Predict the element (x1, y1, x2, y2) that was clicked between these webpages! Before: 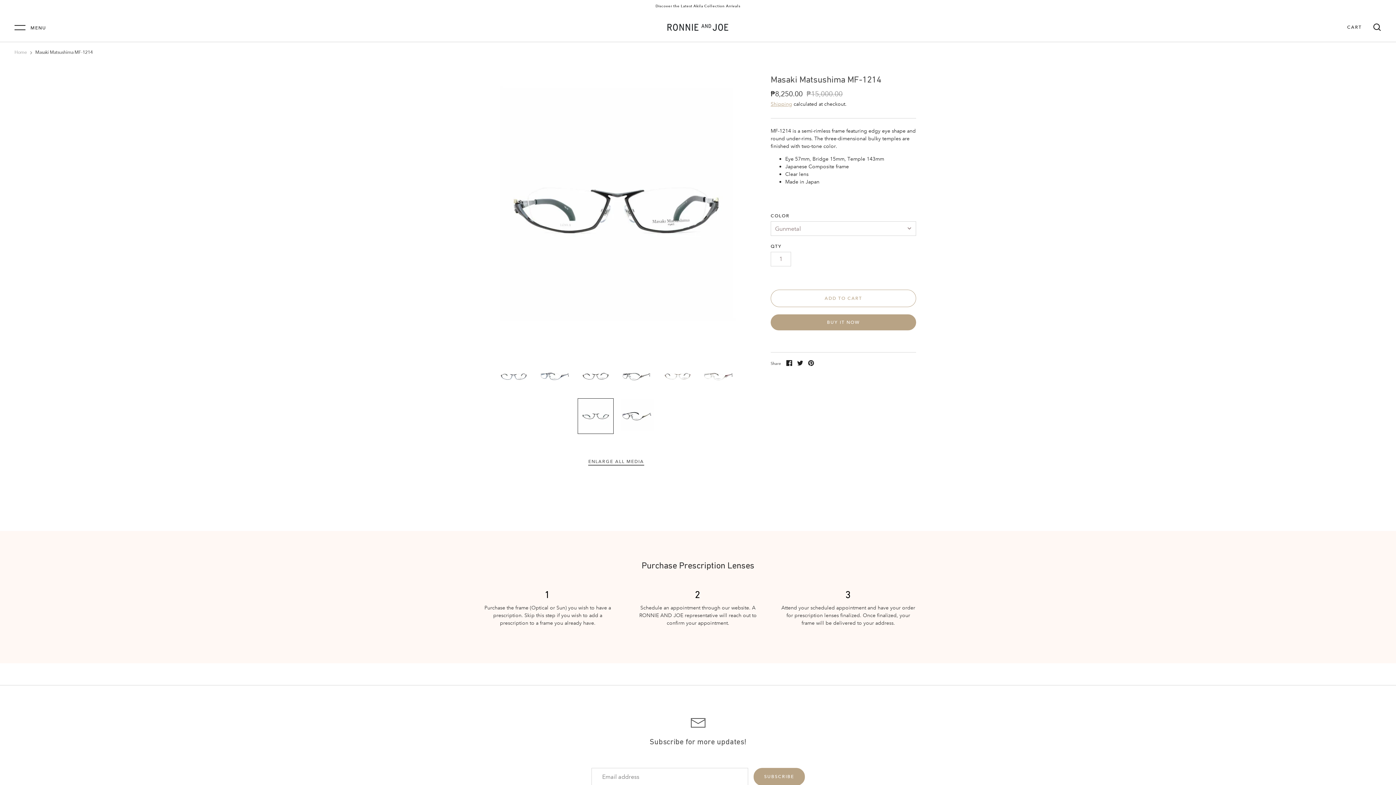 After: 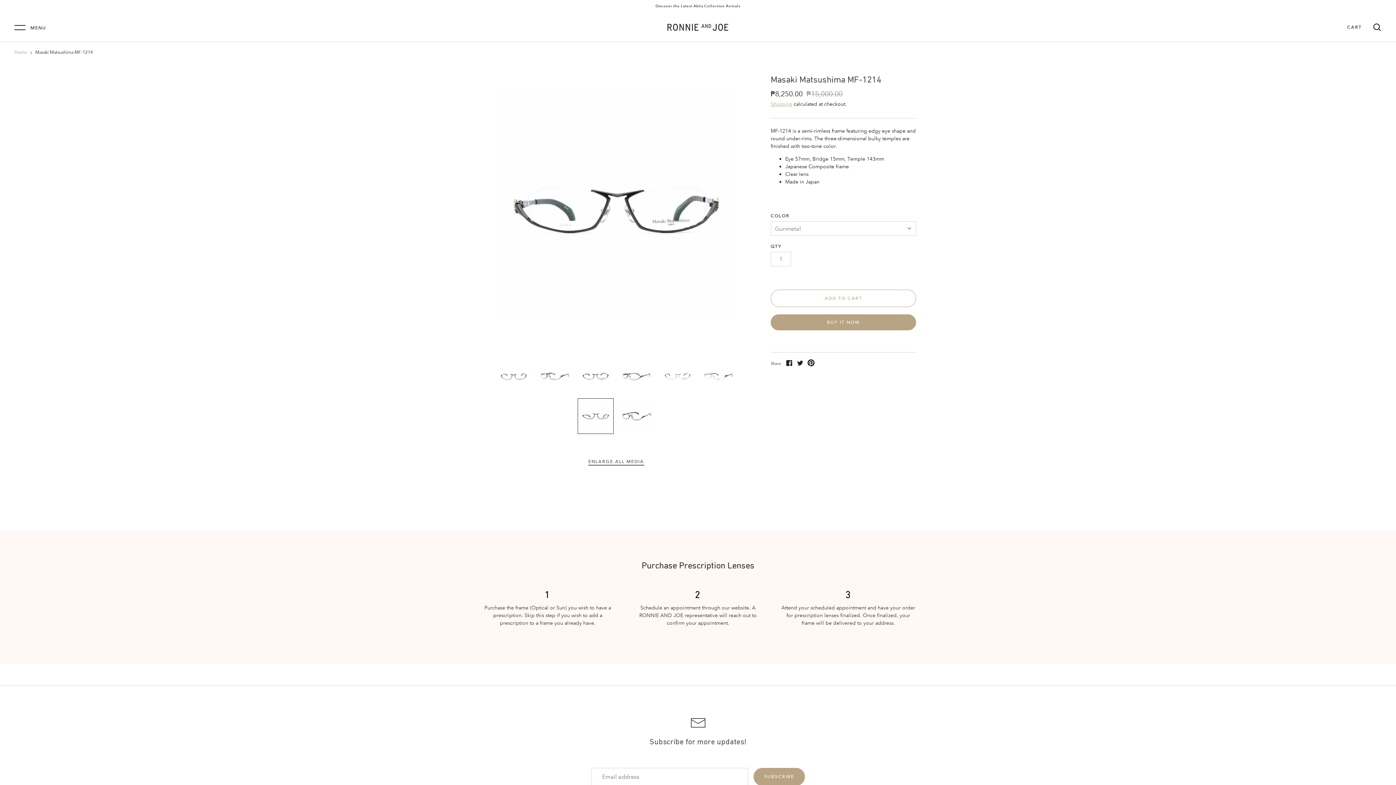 Action: bbox: (808, 360, 814, 368) label: Pin the main image